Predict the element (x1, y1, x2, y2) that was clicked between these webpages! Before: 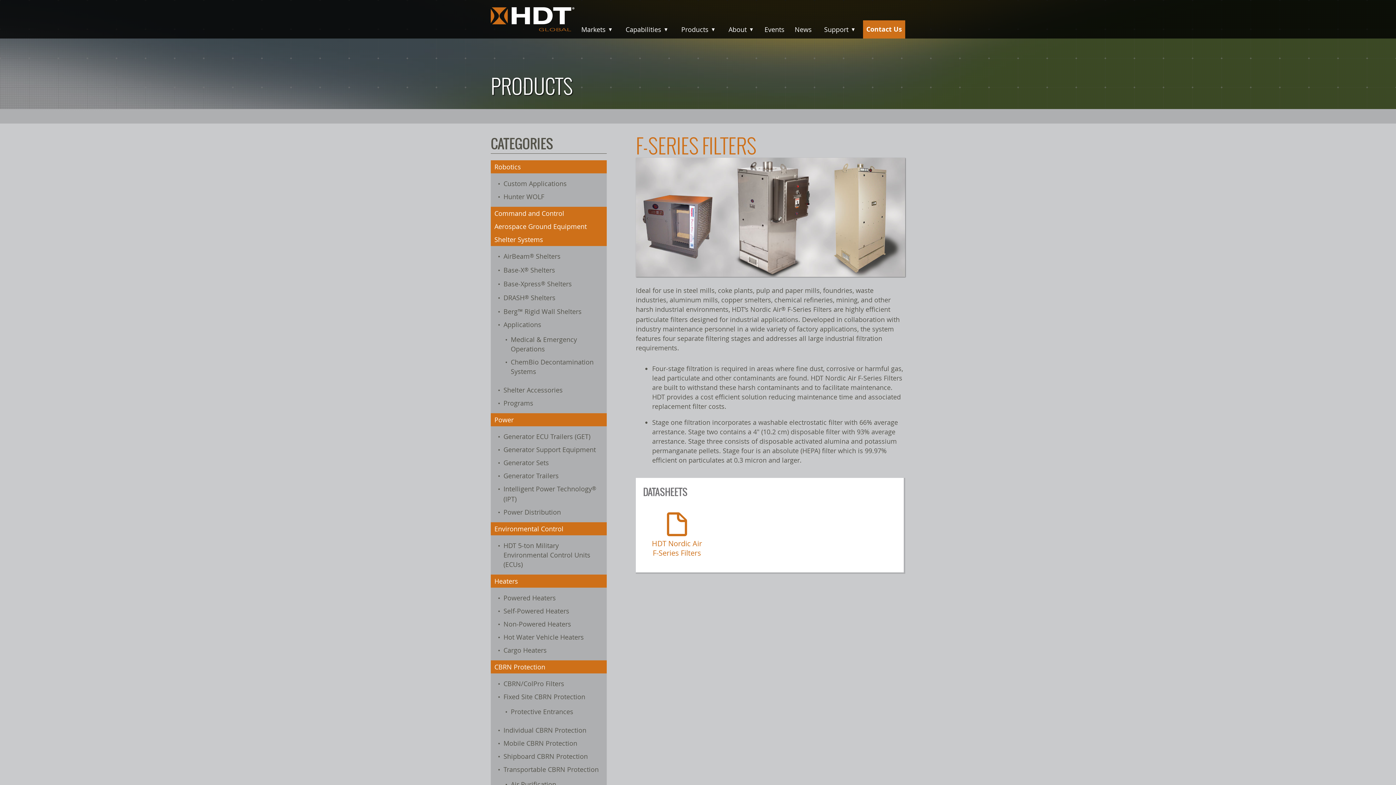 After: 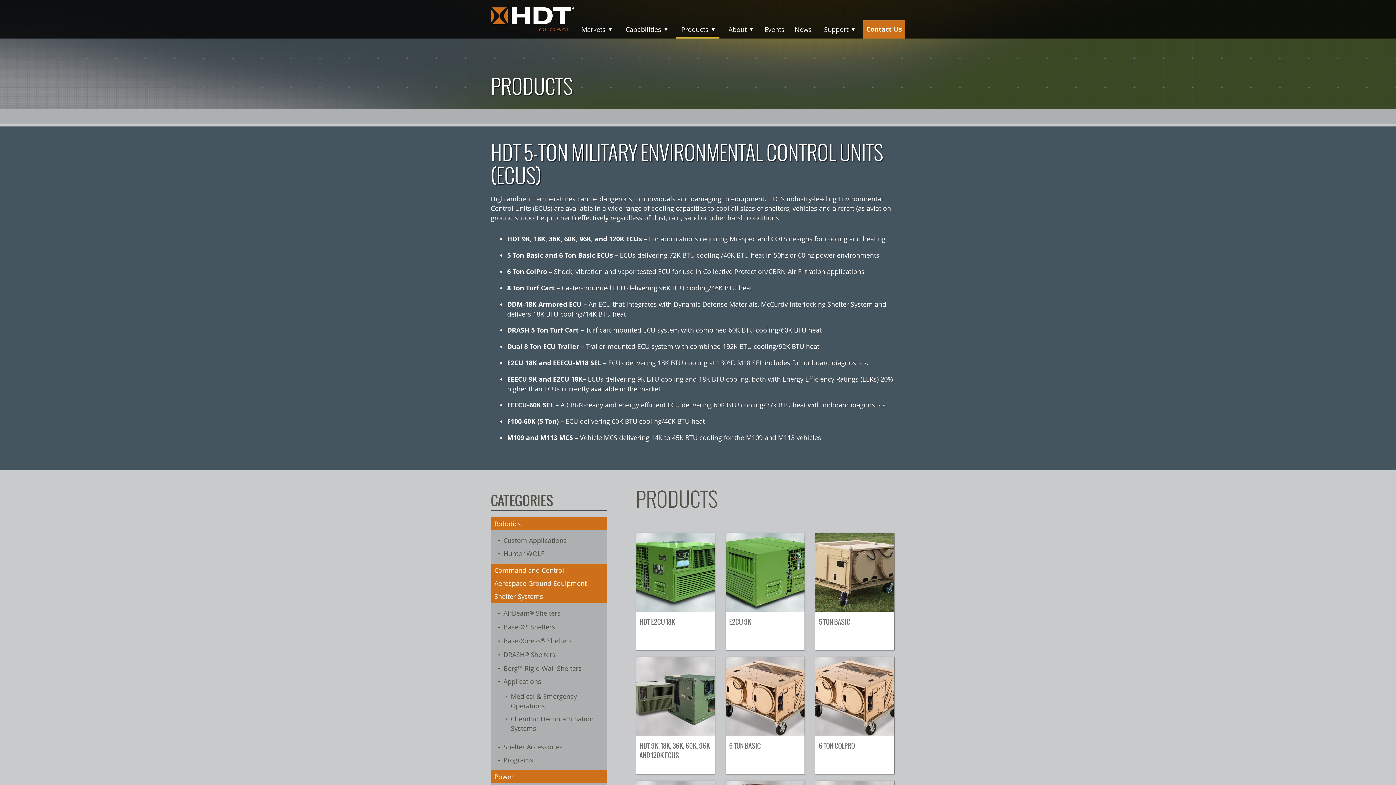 Action: bbox: (498, 541, 606, 569) label: HDT 5-ton Military Environmental Control Units (ECUs)